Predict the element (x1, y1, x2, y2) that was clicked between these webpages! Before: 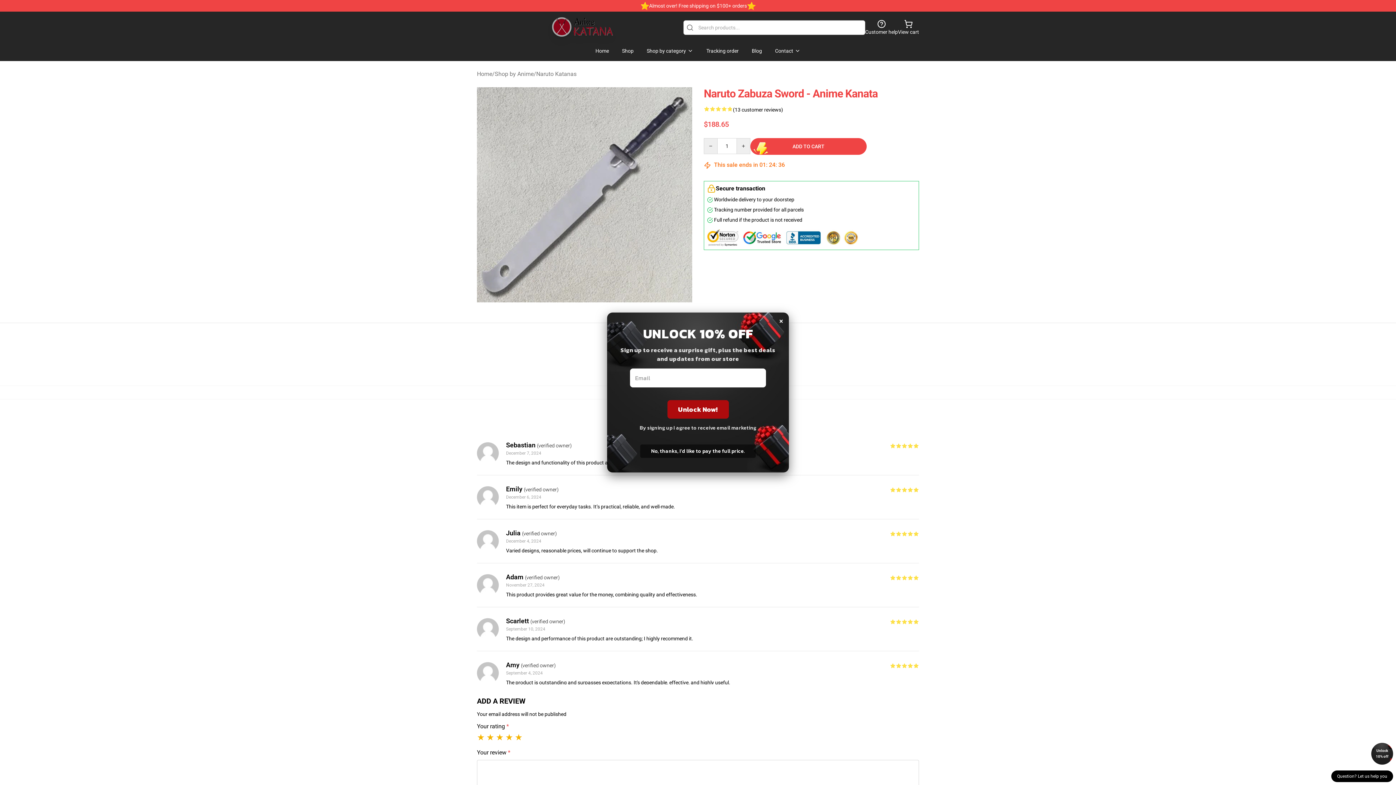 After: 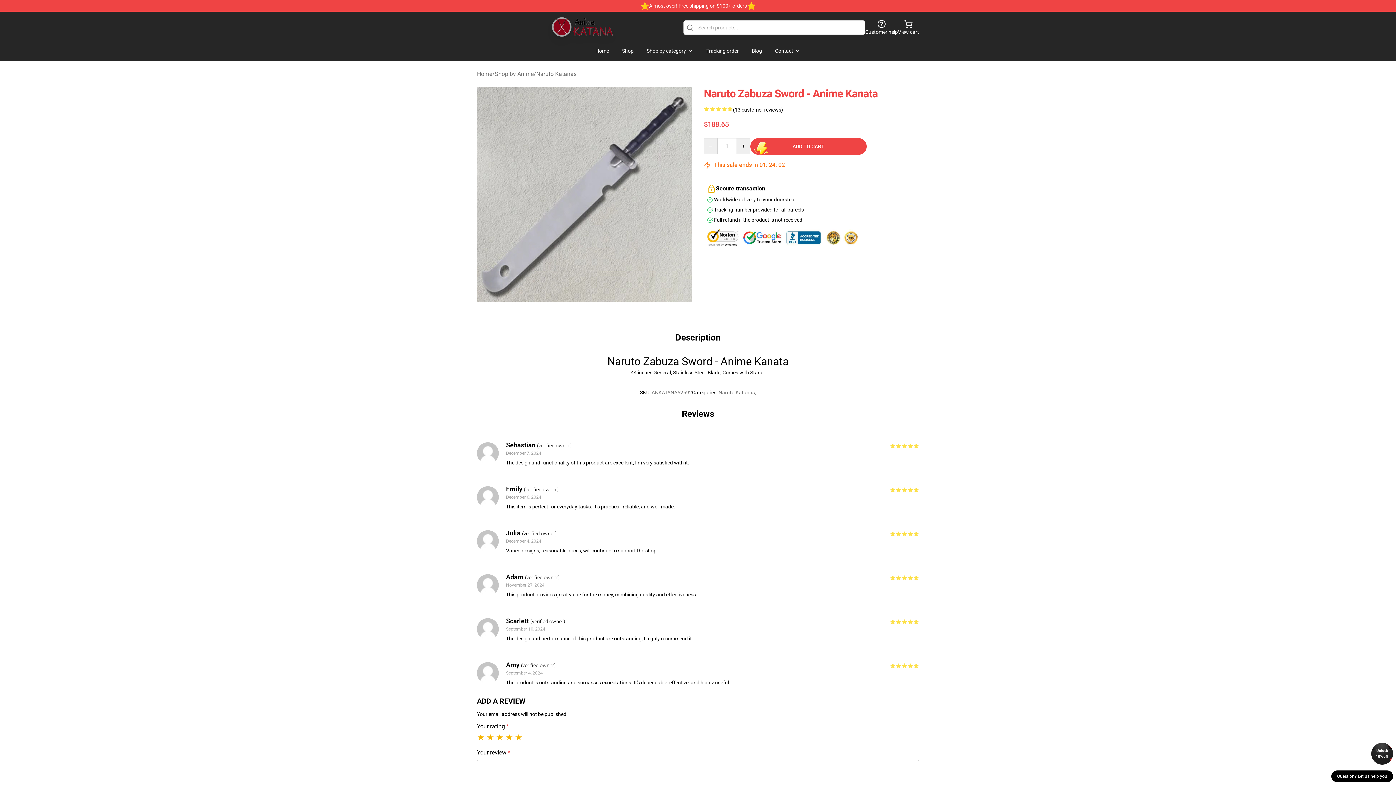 Action: label: Unlock 10% off bbox: (1371, 743, 1393, 765)